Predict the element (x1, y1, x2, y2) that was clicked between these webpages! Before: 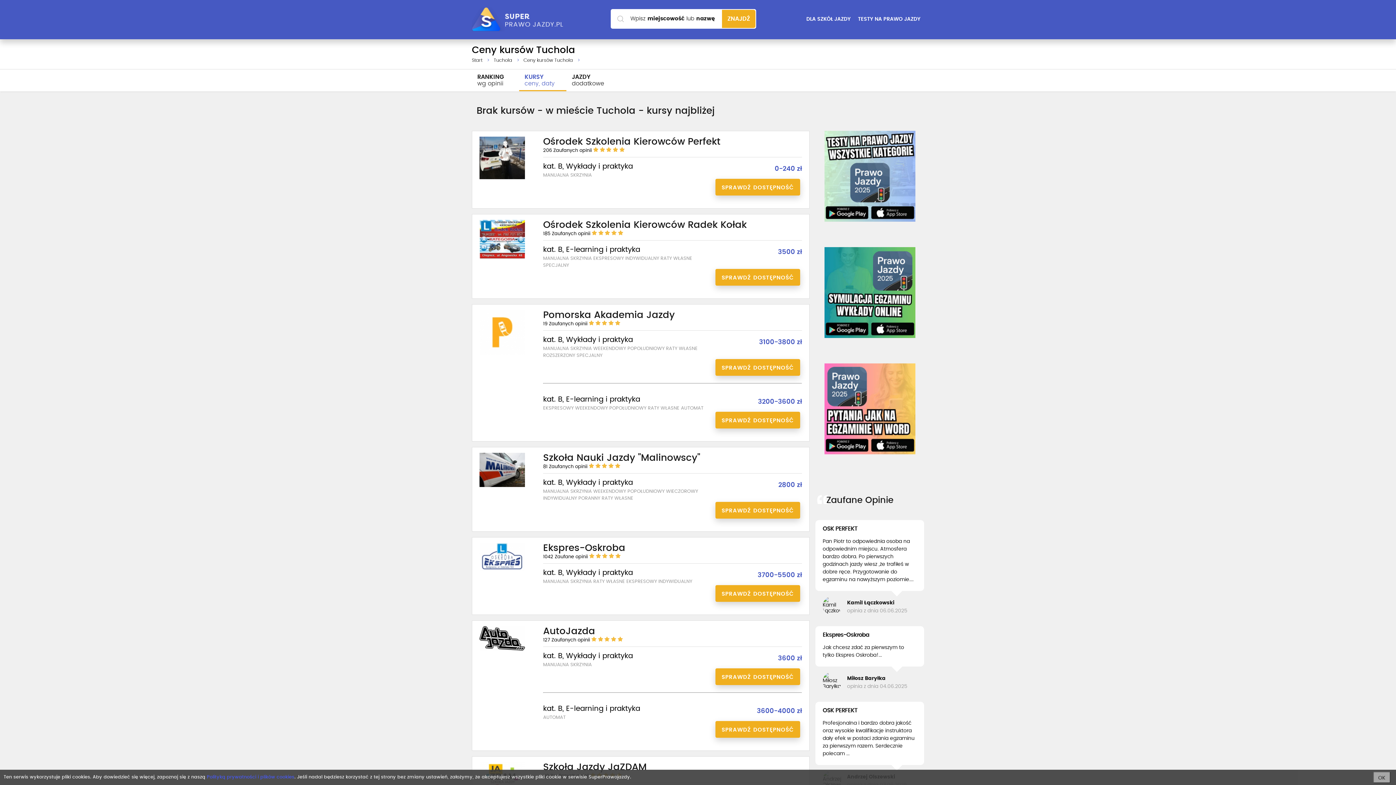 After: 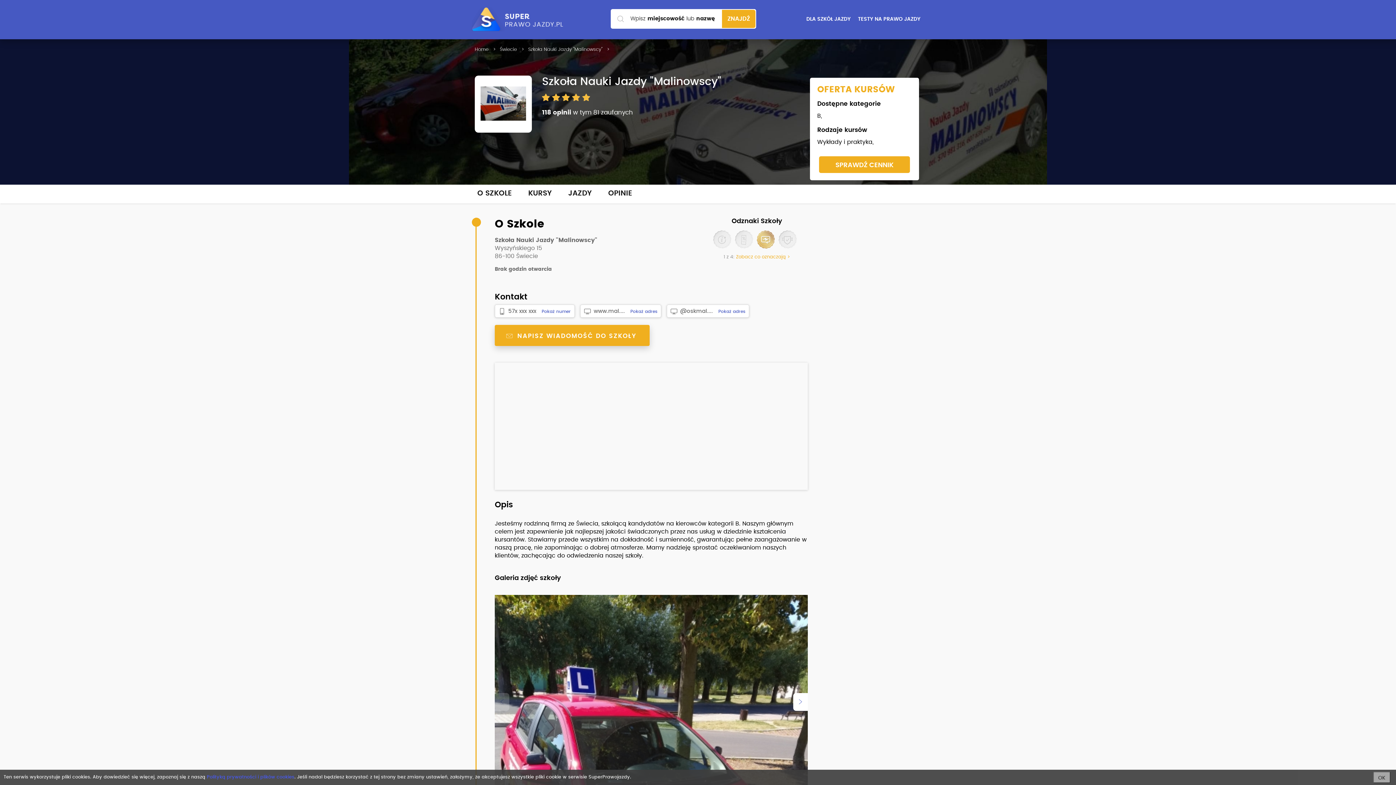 Action: bbox: (479, 484, 525, 488)